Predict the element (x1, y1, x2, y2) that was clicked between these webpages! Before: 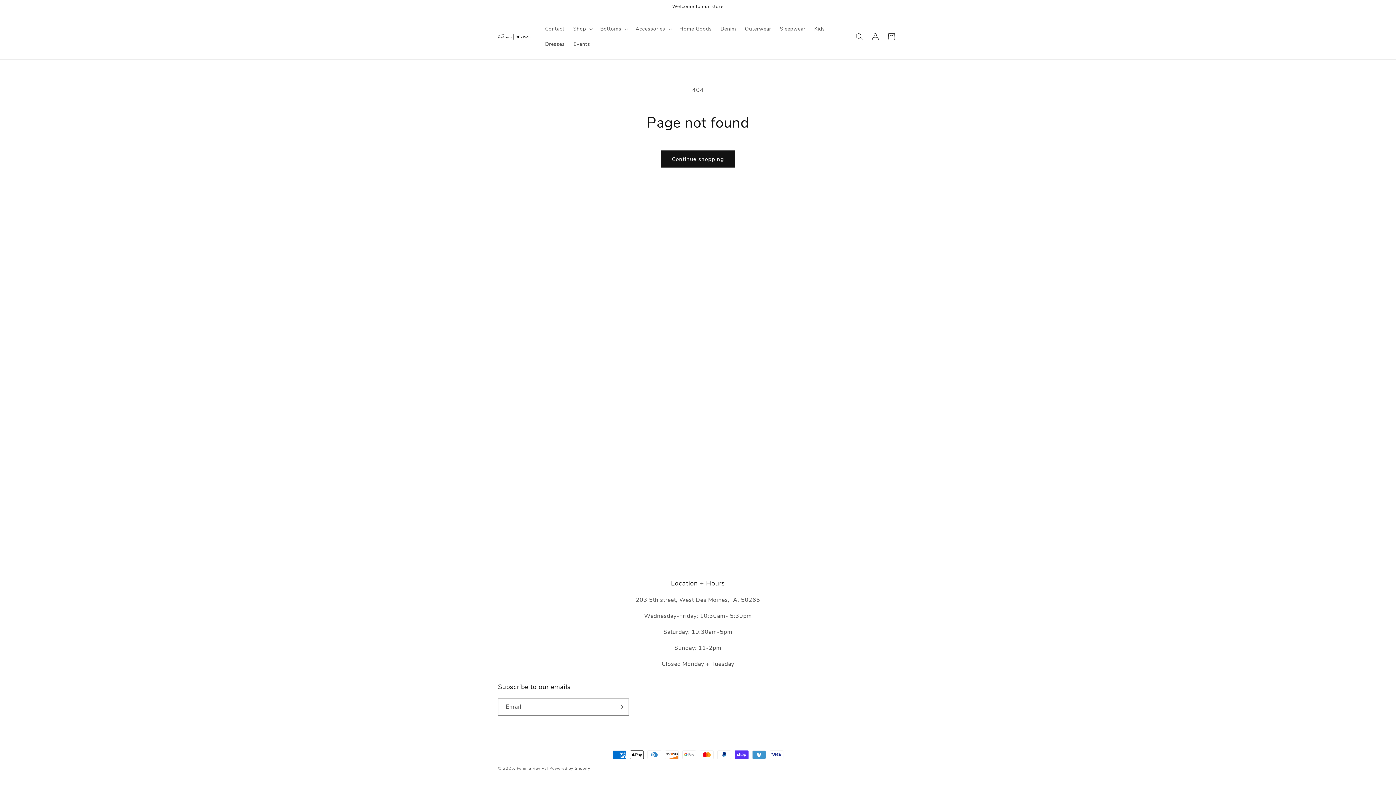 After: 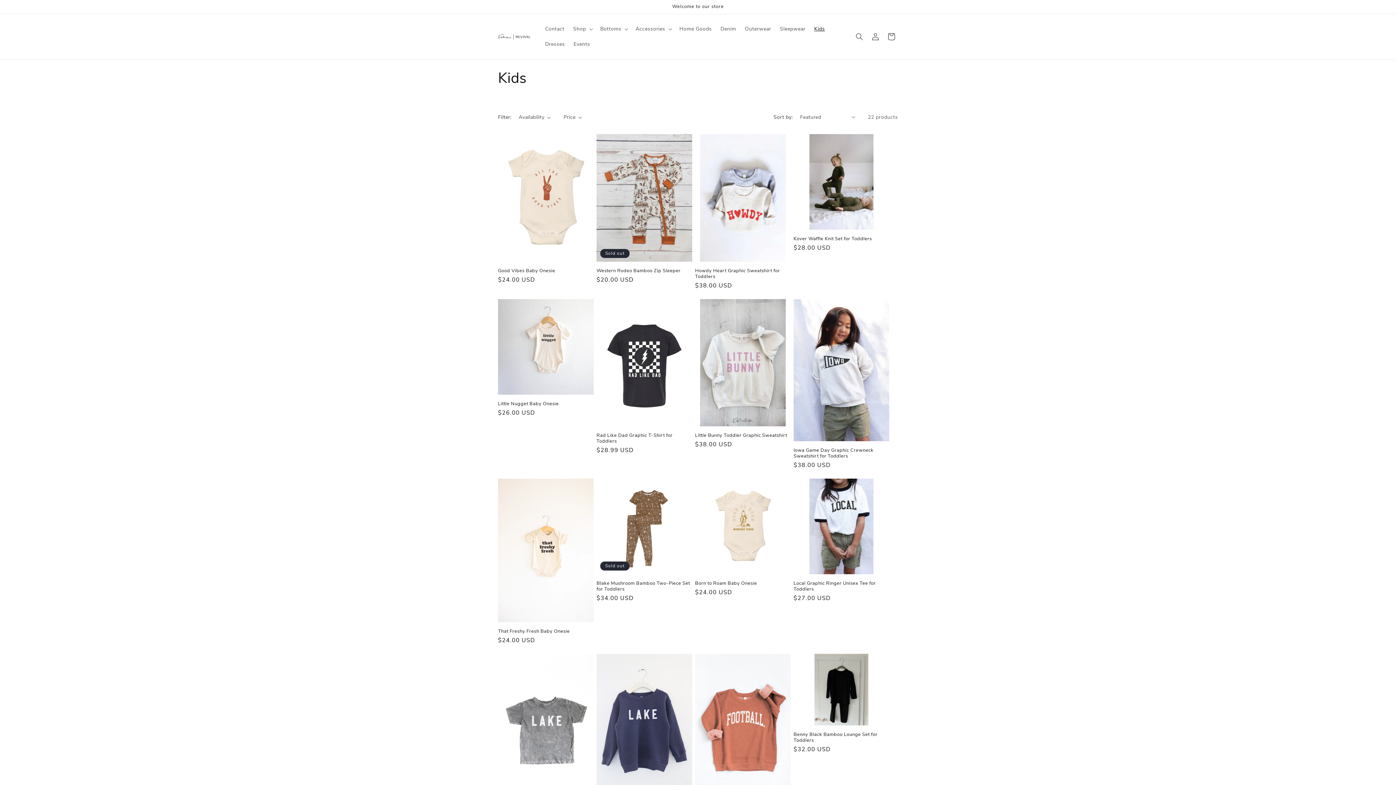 Action: label: Kids bbox: (810, 21, 829, 36)